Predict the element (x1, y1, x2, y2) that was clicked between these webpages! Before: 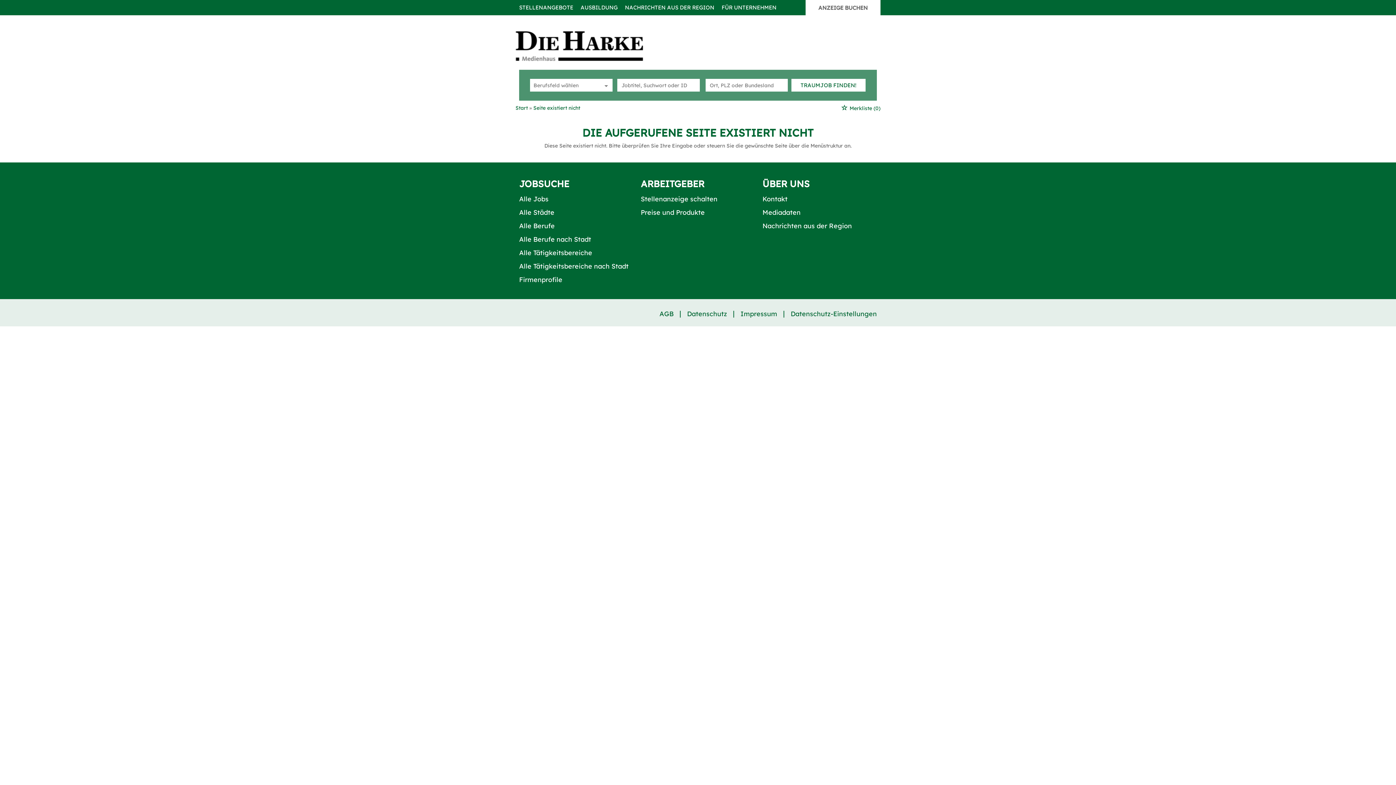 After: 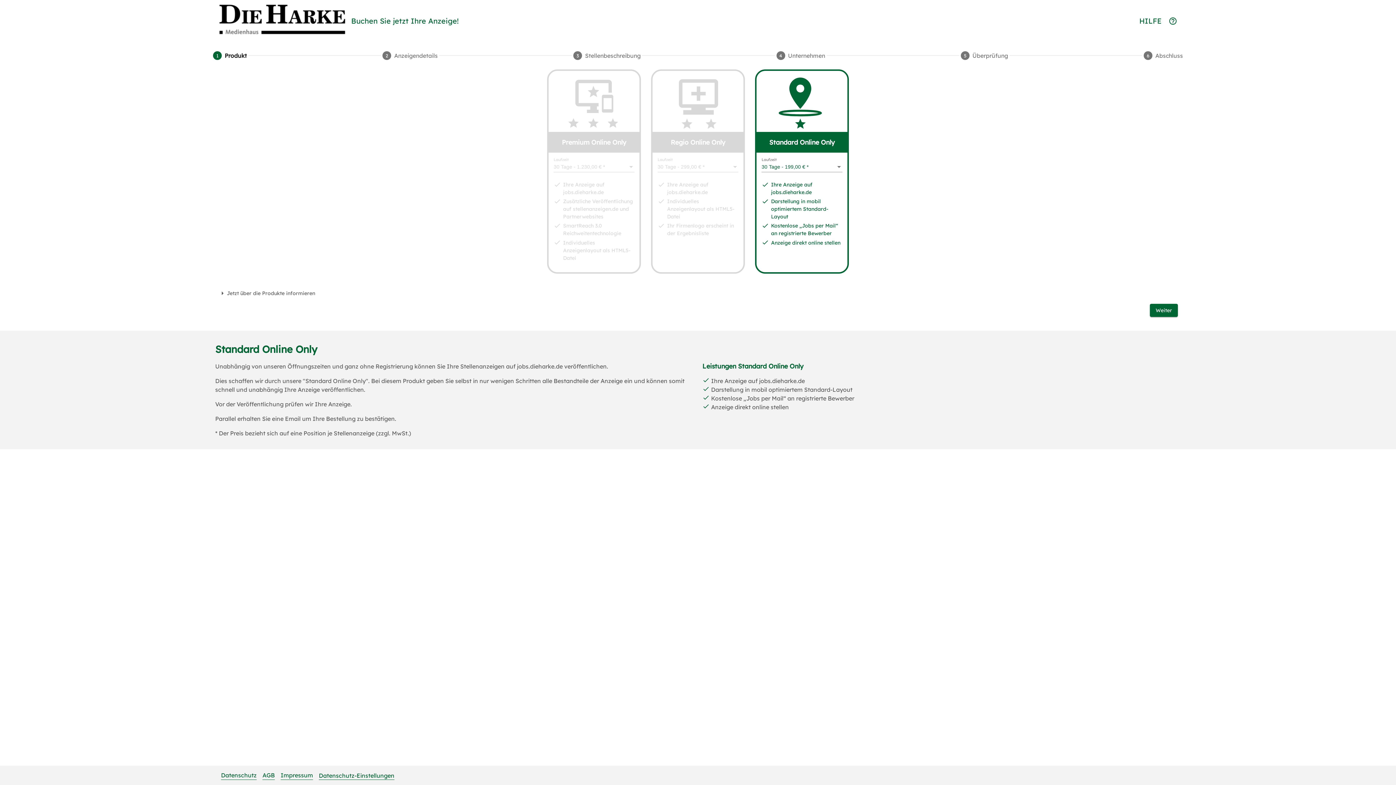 Action: bbox: (805, 0, 880, 15) label: ANZEIGE BUCHEN